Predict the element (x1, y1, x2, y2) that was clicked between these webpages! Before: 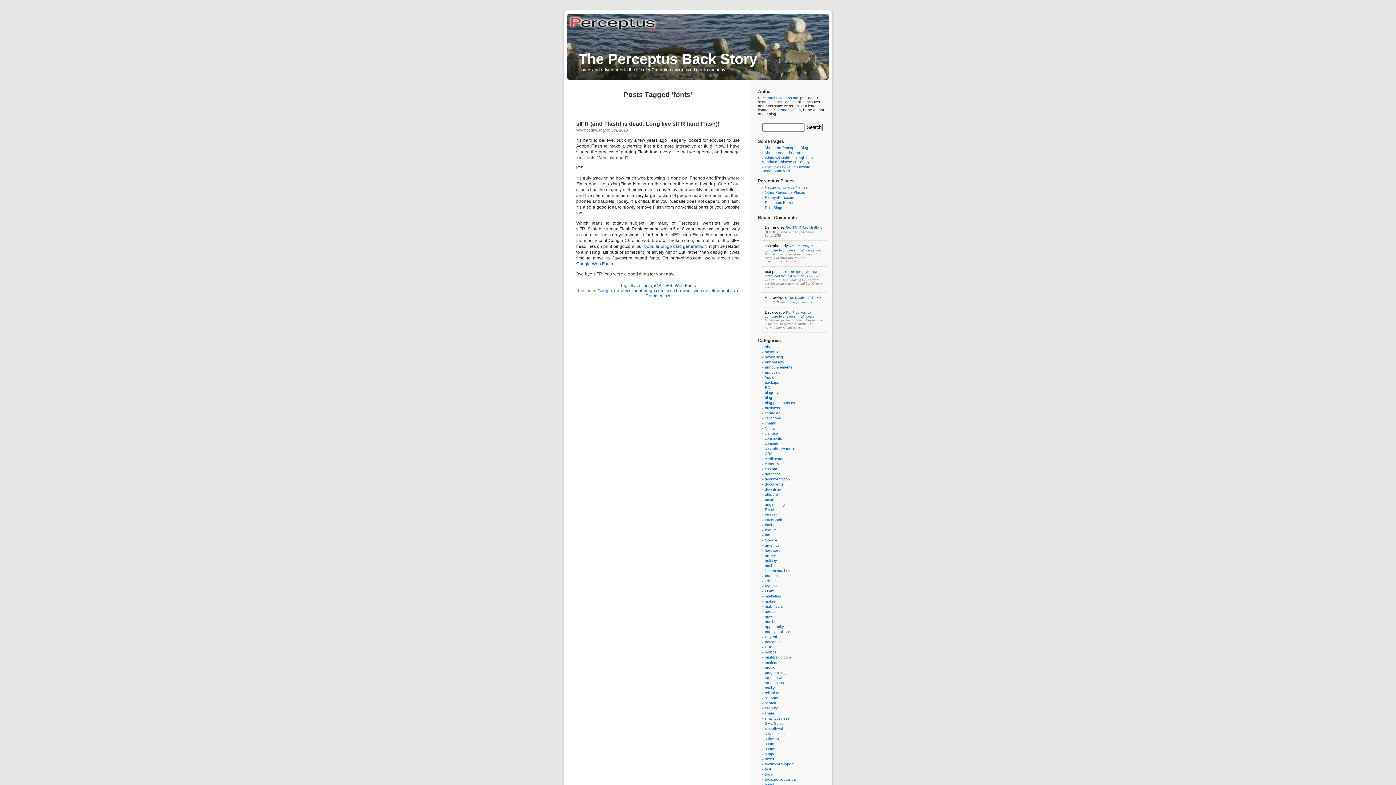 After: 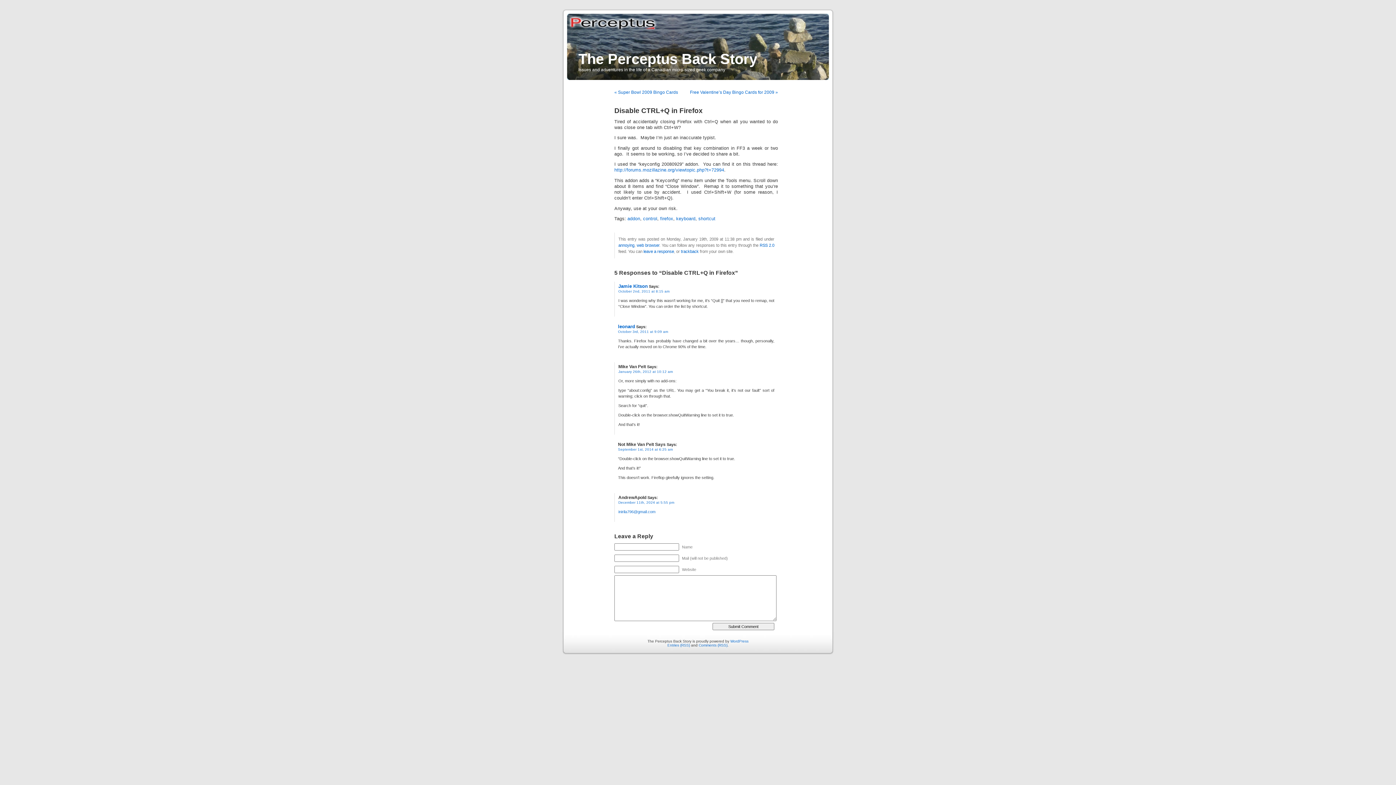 Action: bbox: (761, 292, 827, 307) label: AndrewApold Re: Disable CTRL+Q in Firefox inirila796@gmail.com